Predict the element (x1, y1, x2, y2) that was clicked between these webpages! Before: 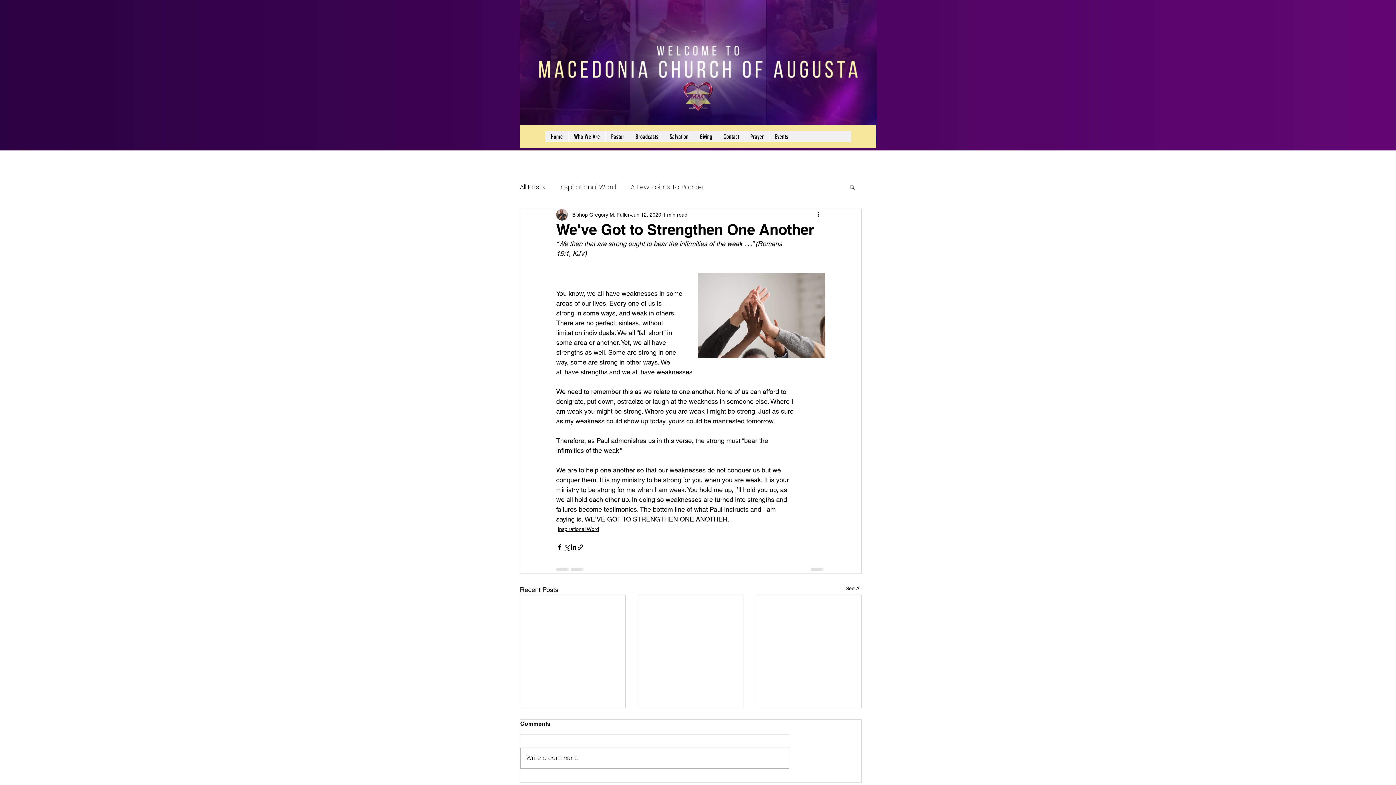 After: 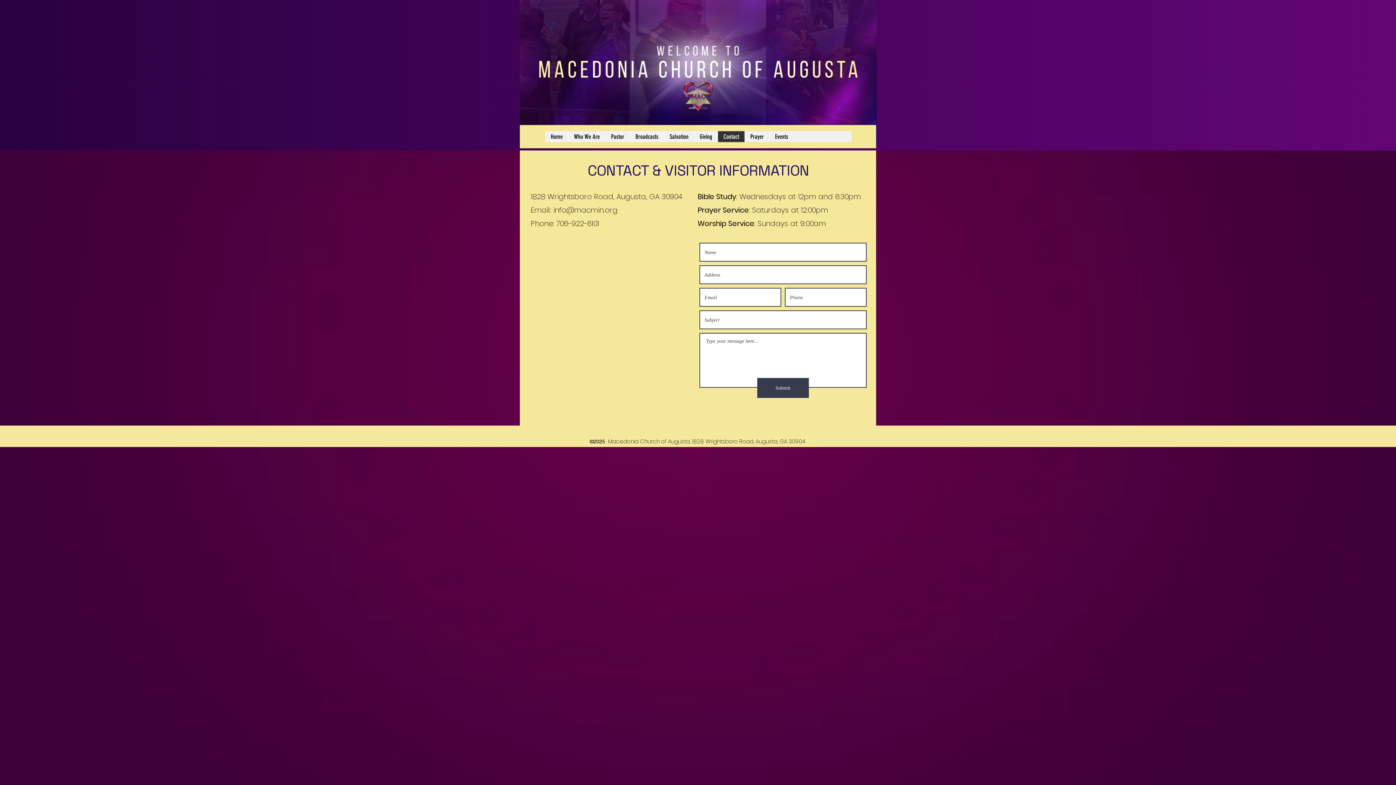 Action: label: Contact bbox: (717, 131, 744, 142)